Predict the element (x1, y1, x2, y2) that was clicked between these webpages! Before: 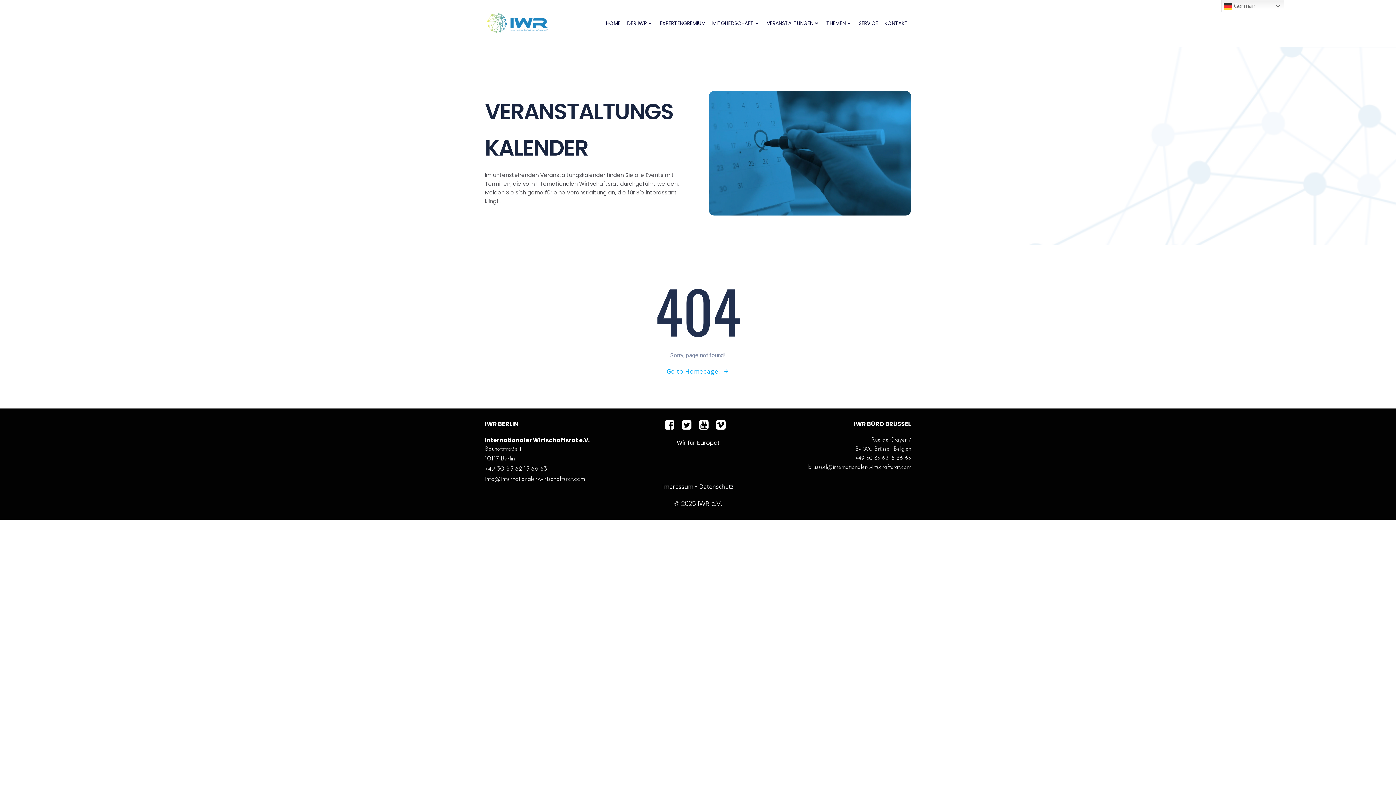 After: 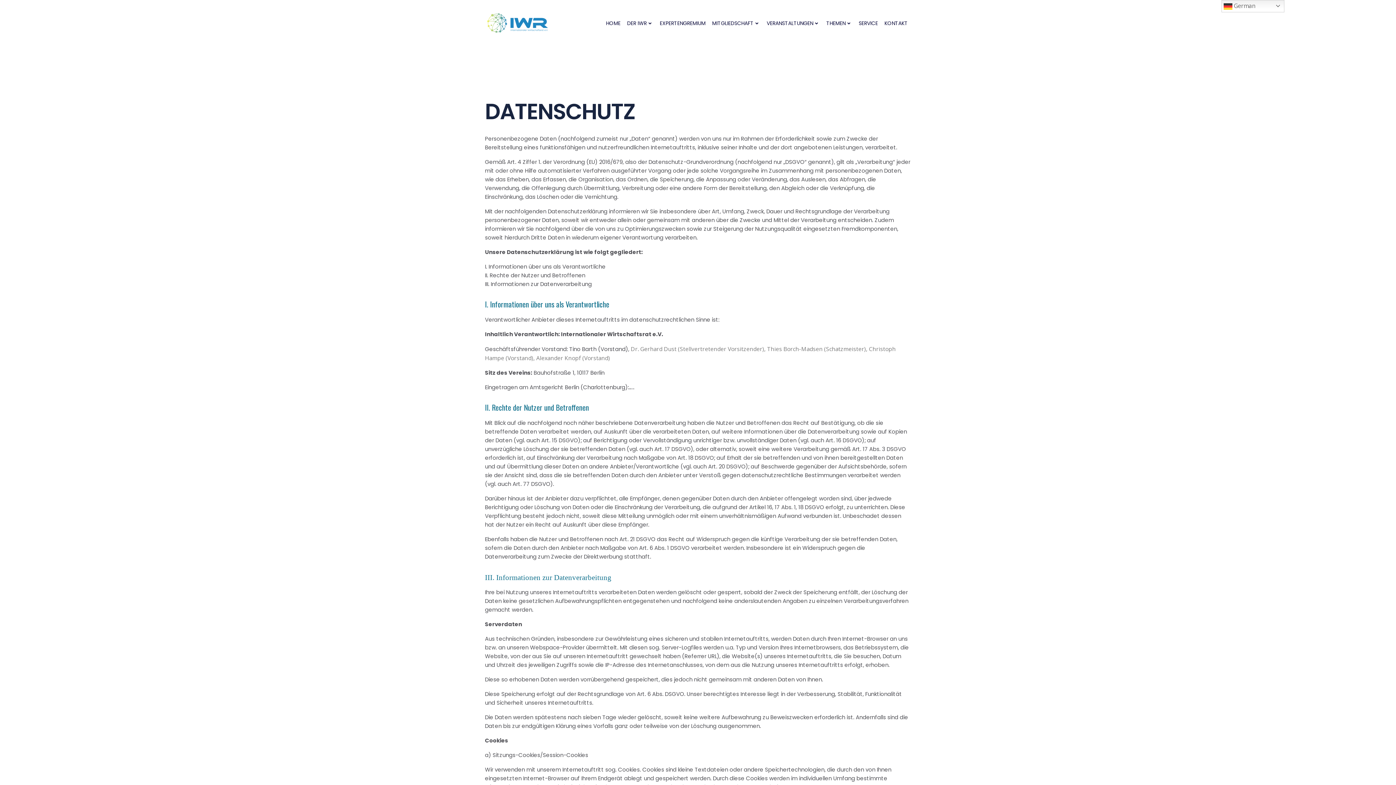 Action: bbox: (699, 482, 734, 490) label: Datenschutz